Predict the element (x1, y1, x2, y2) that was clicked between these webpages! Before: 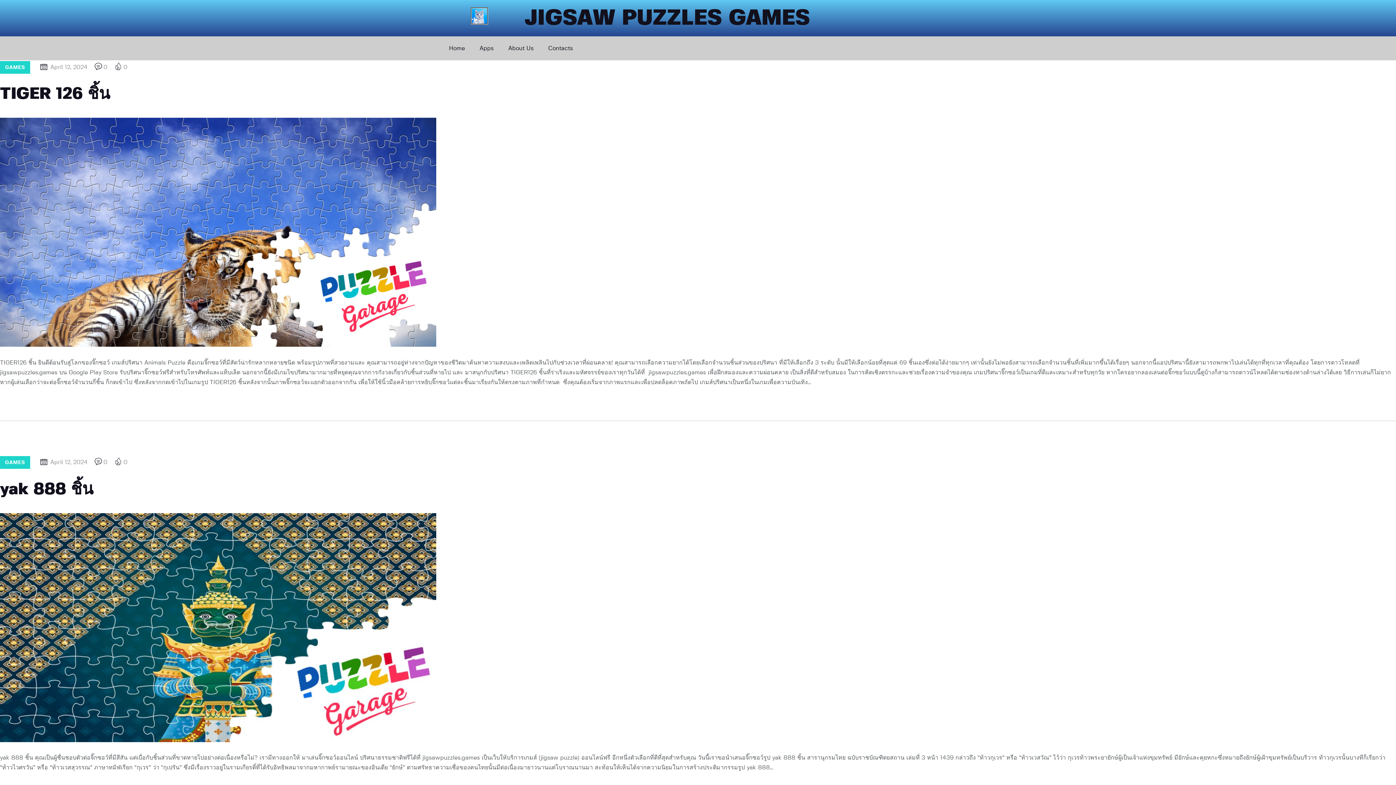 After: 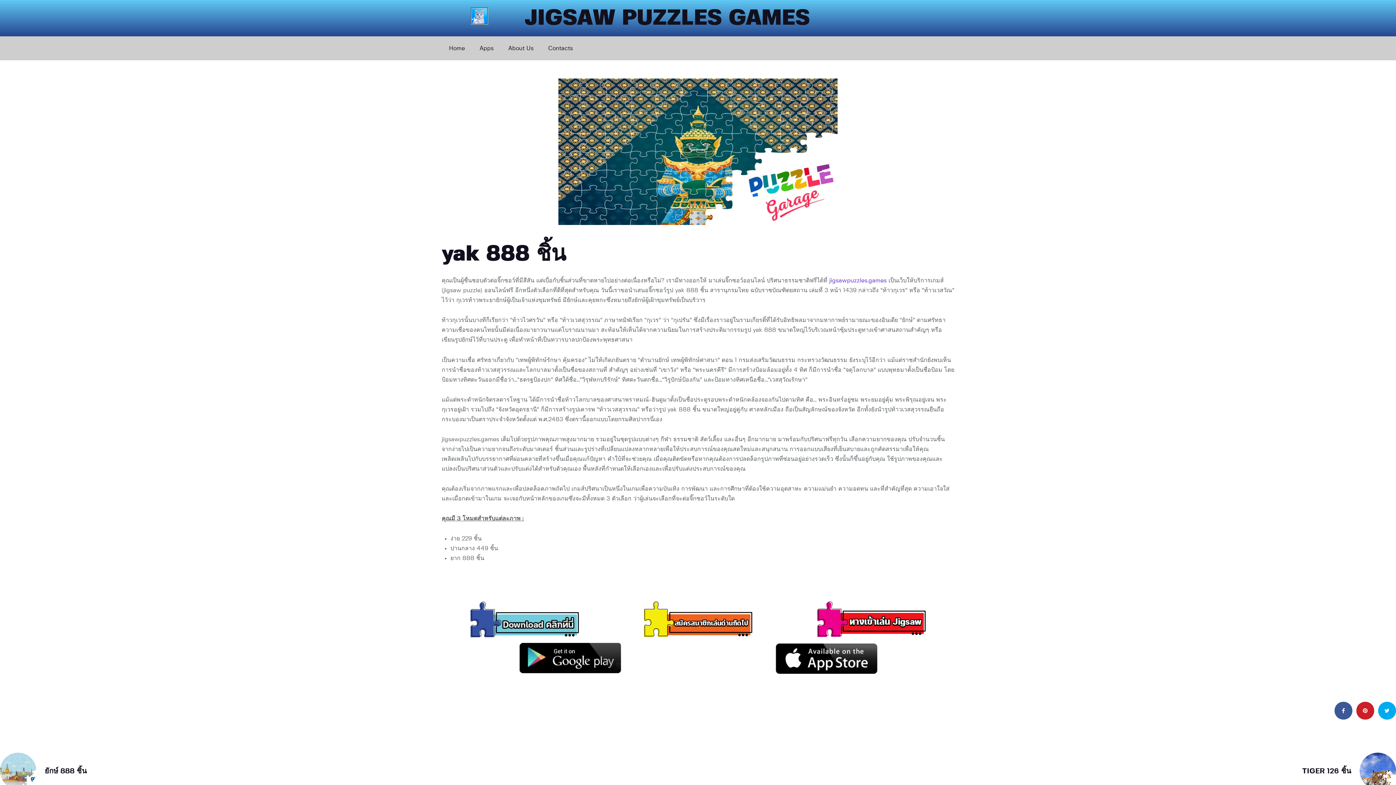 Action: bbox: (50, 459, 87, 465) label: April 12, 2024